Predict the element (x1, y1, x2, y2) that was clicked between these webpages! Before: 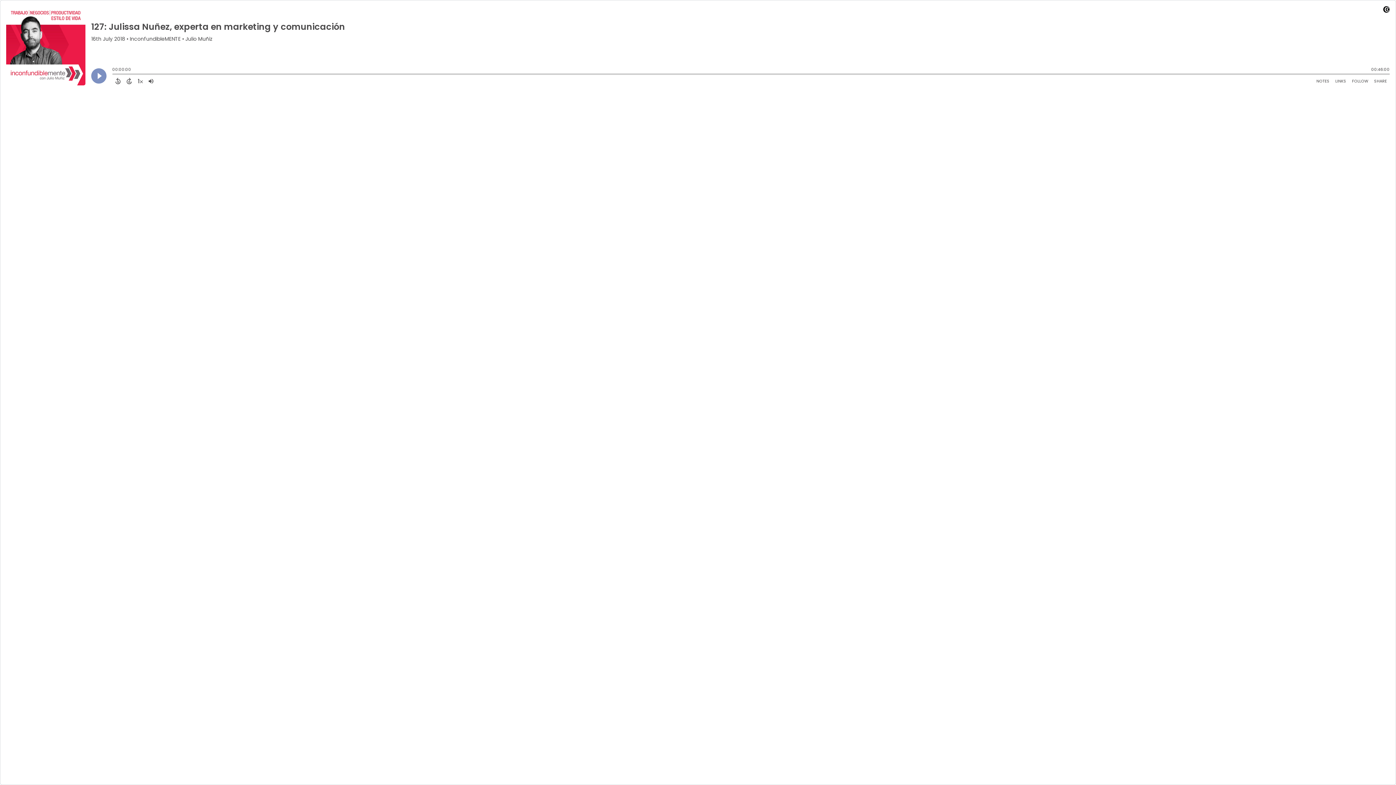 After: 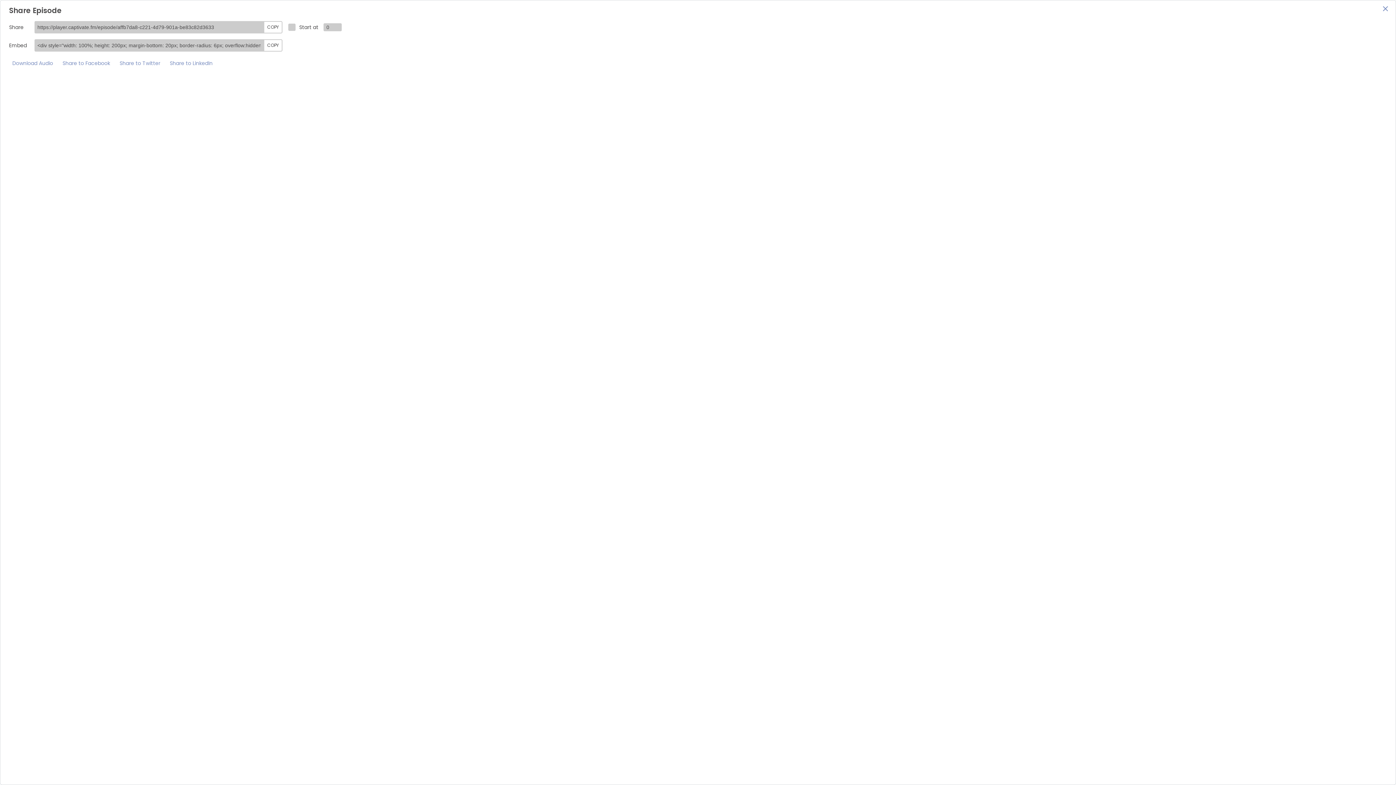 Action: bbox: (1371, 76, 1390, 85) label: Share Episode